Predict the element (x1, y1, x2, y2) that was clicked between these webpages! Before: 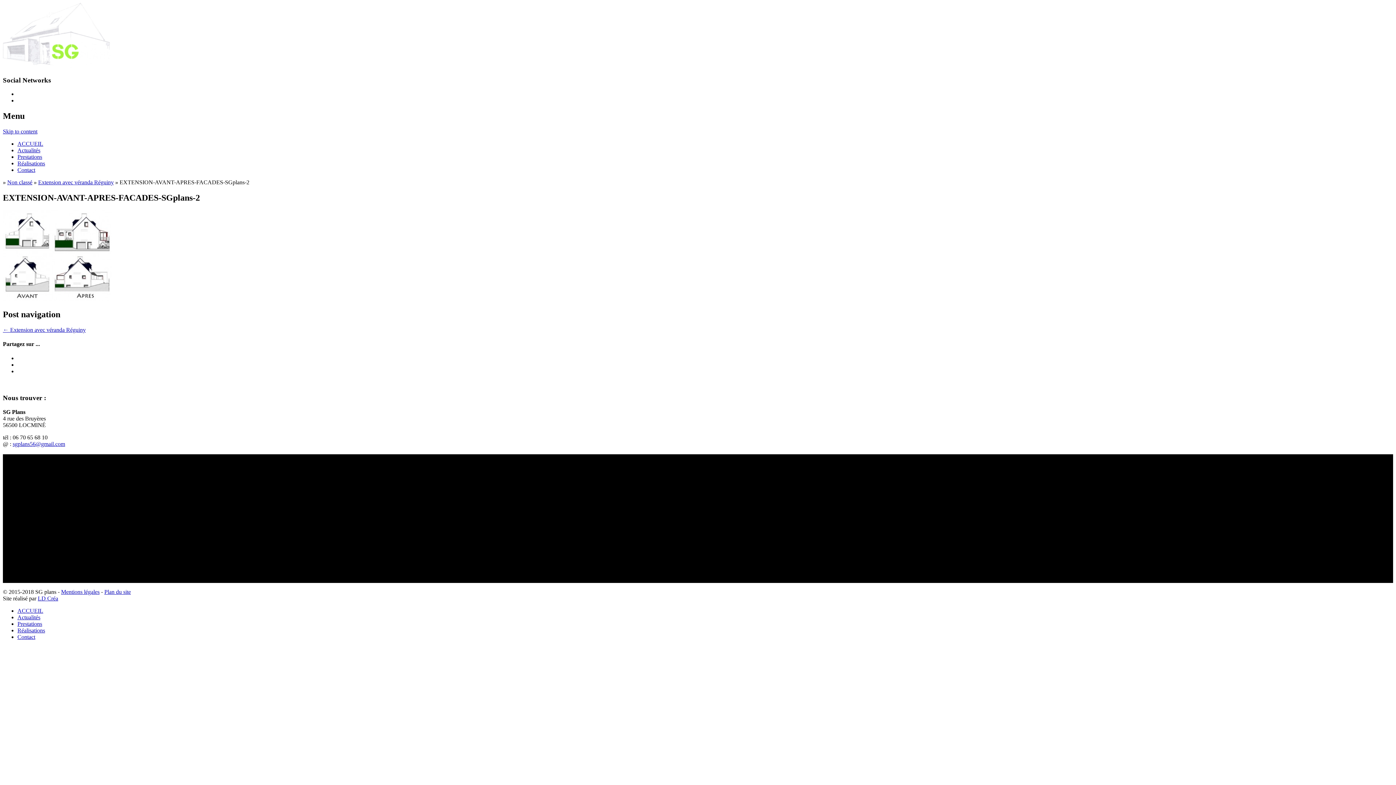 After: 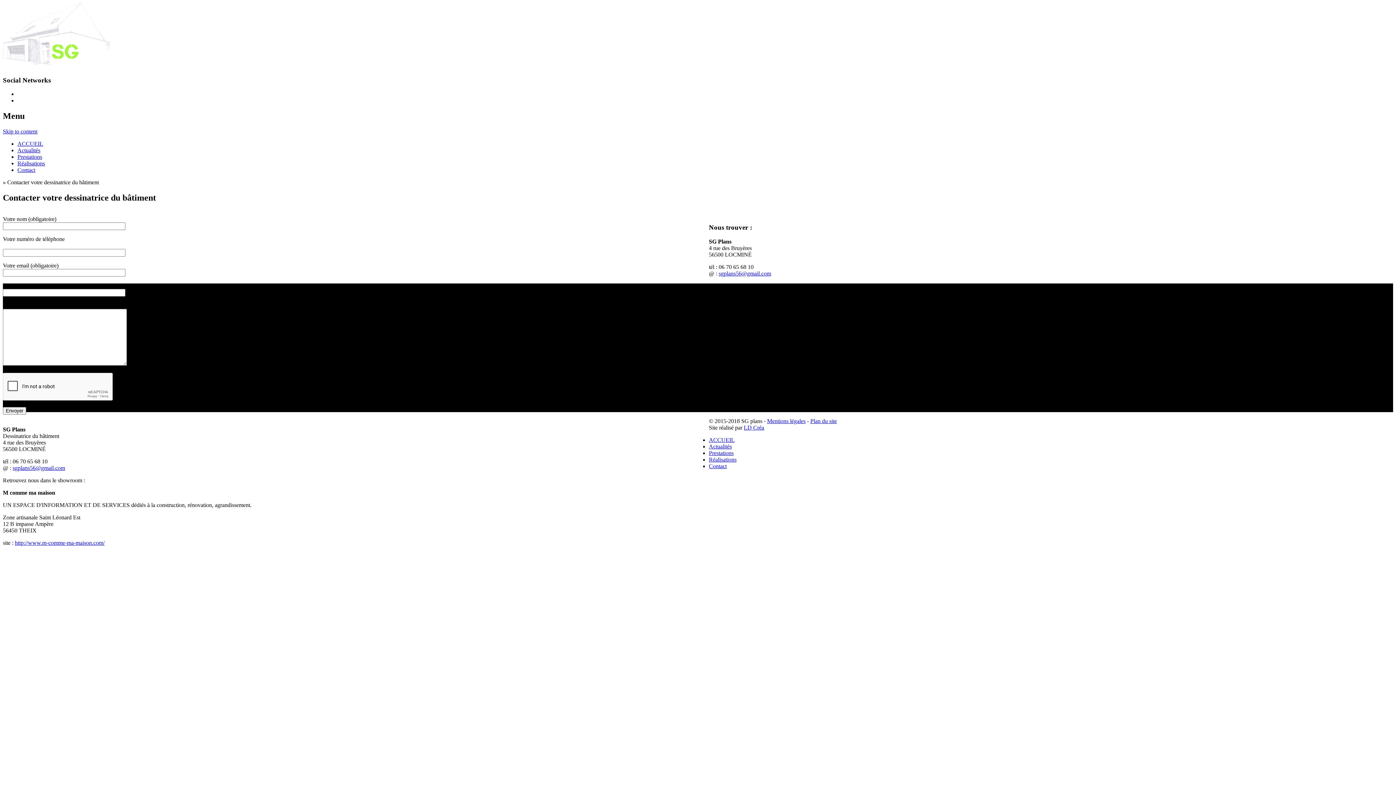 Action: label: Contact bbox: (17, 167, 35, 173)